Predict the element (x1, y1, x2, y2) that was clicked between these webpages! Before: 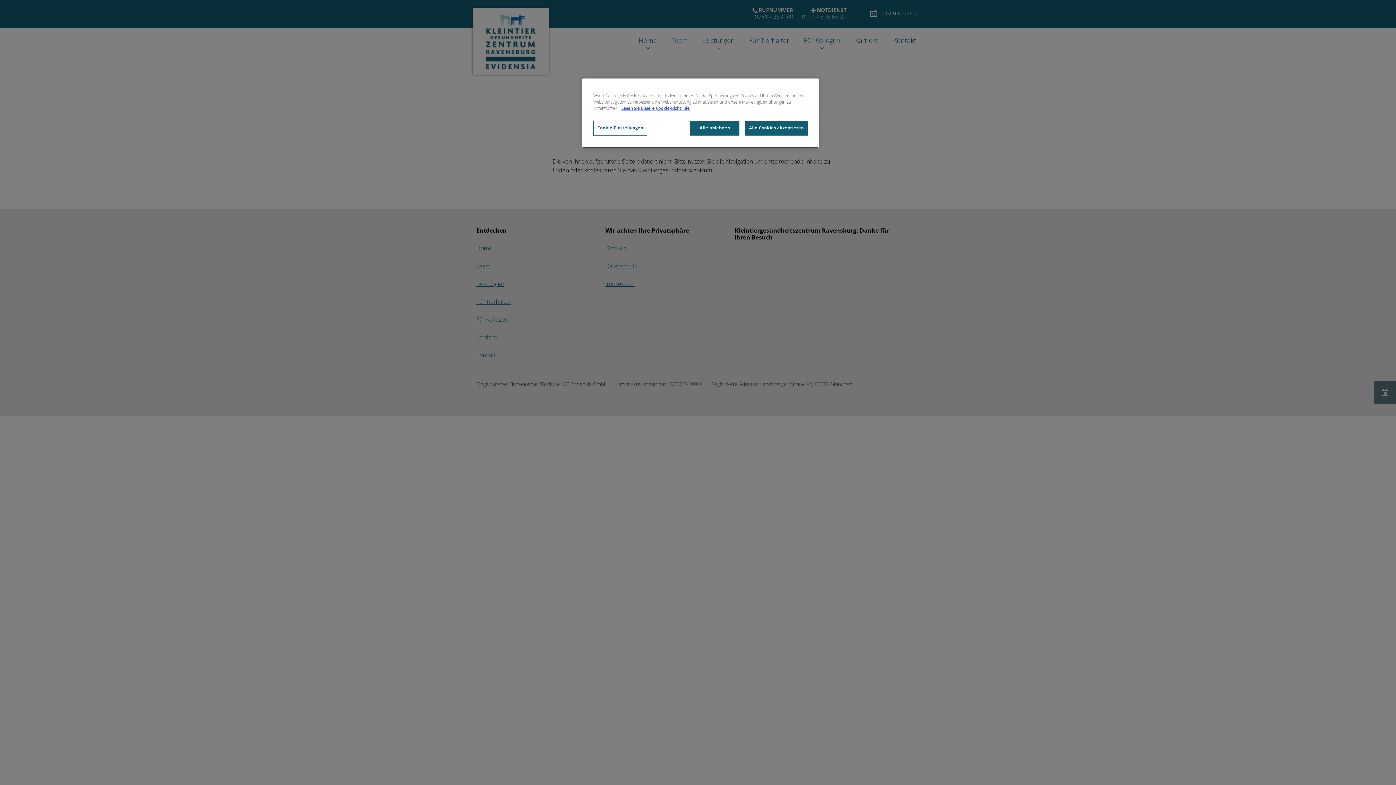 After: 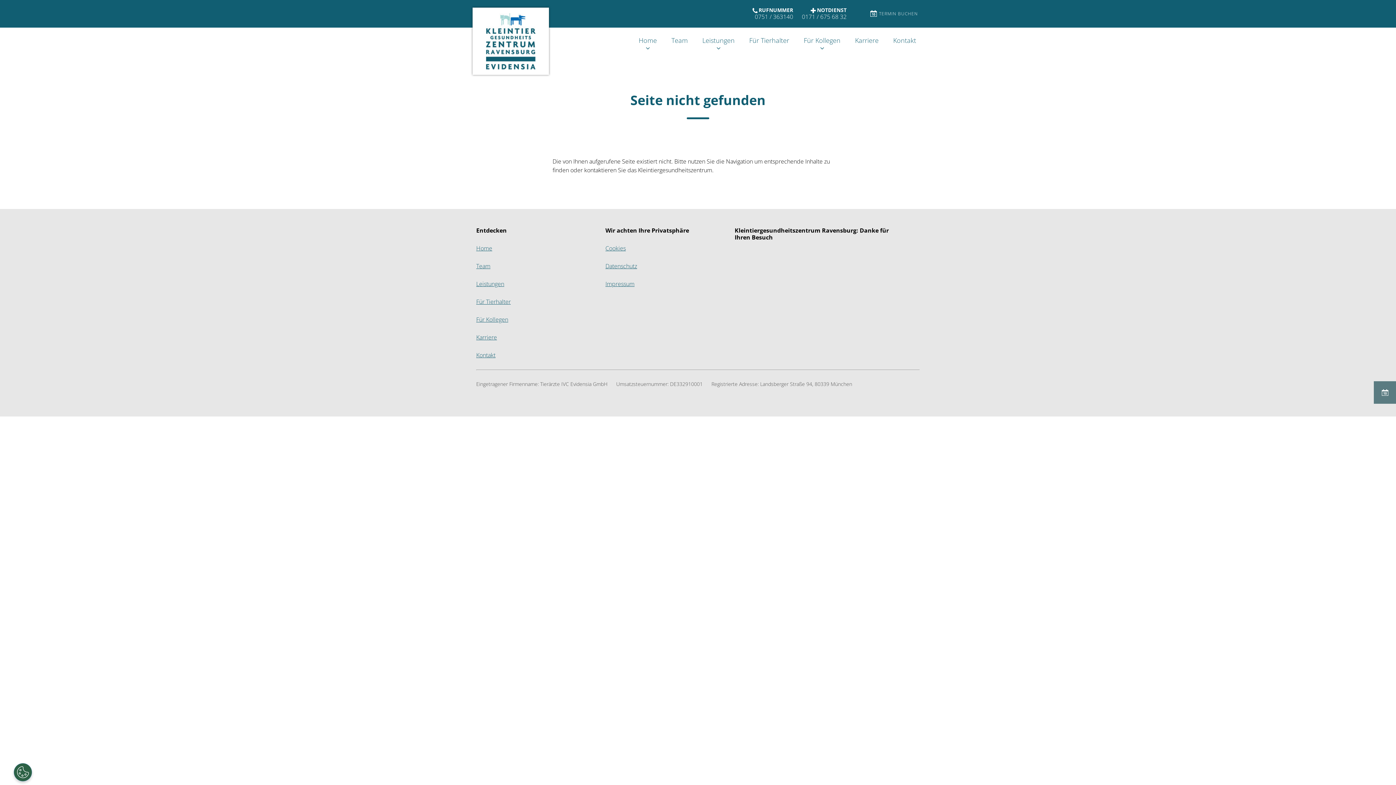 Action: label: Alle Cookies akzeptieren bbox: (745, 120, 808, 135)